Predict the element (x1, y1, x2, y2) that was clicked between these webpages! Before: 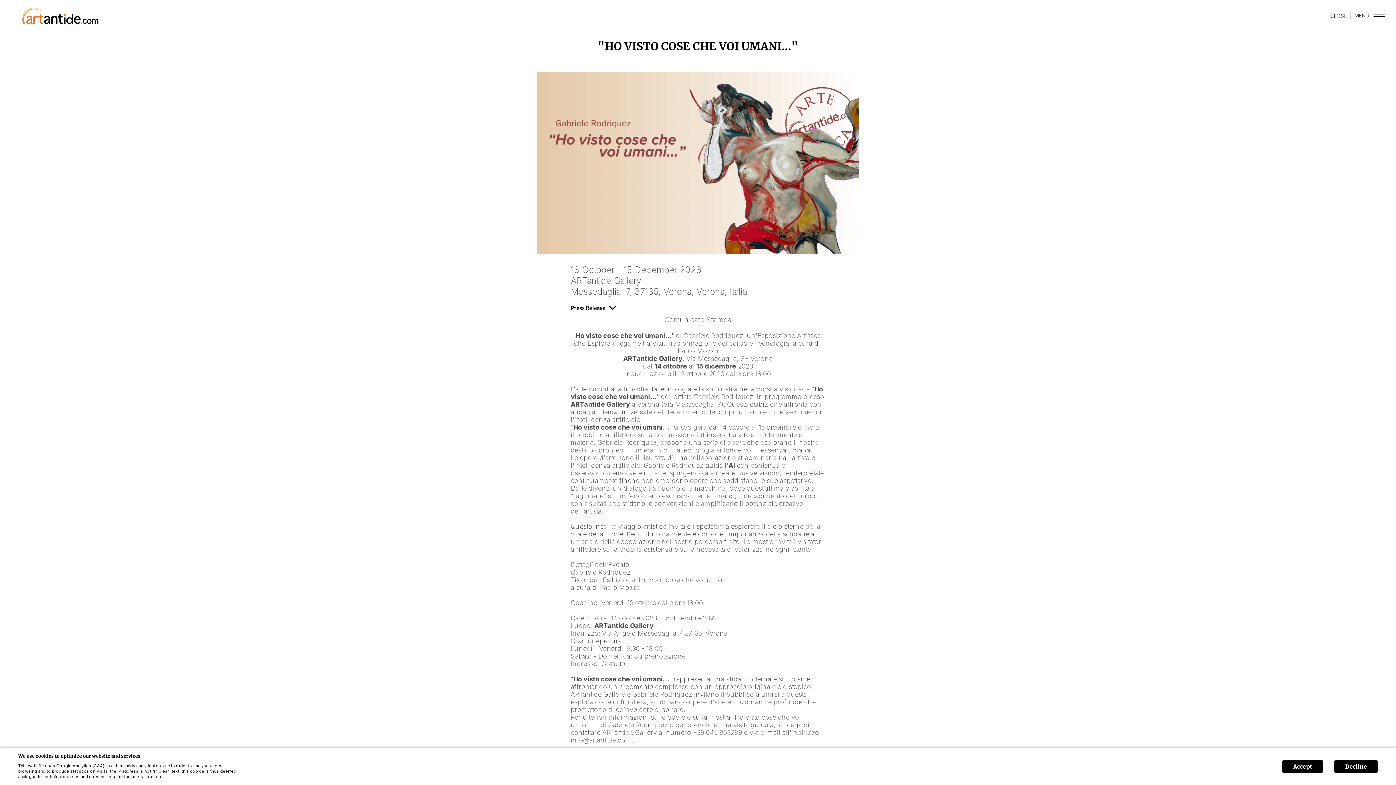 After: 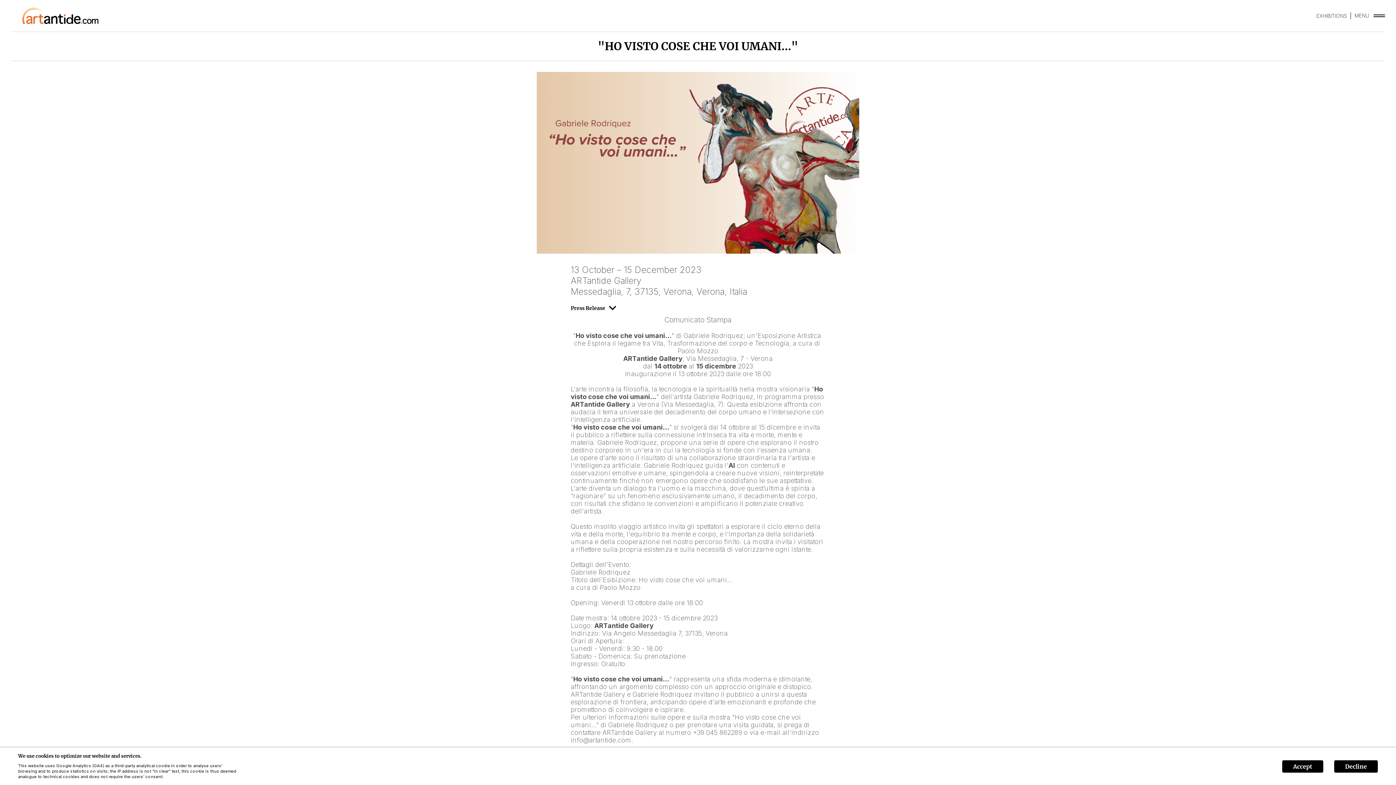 Action: label: CLOSE bbox: (1330, 12, 1351, 19)